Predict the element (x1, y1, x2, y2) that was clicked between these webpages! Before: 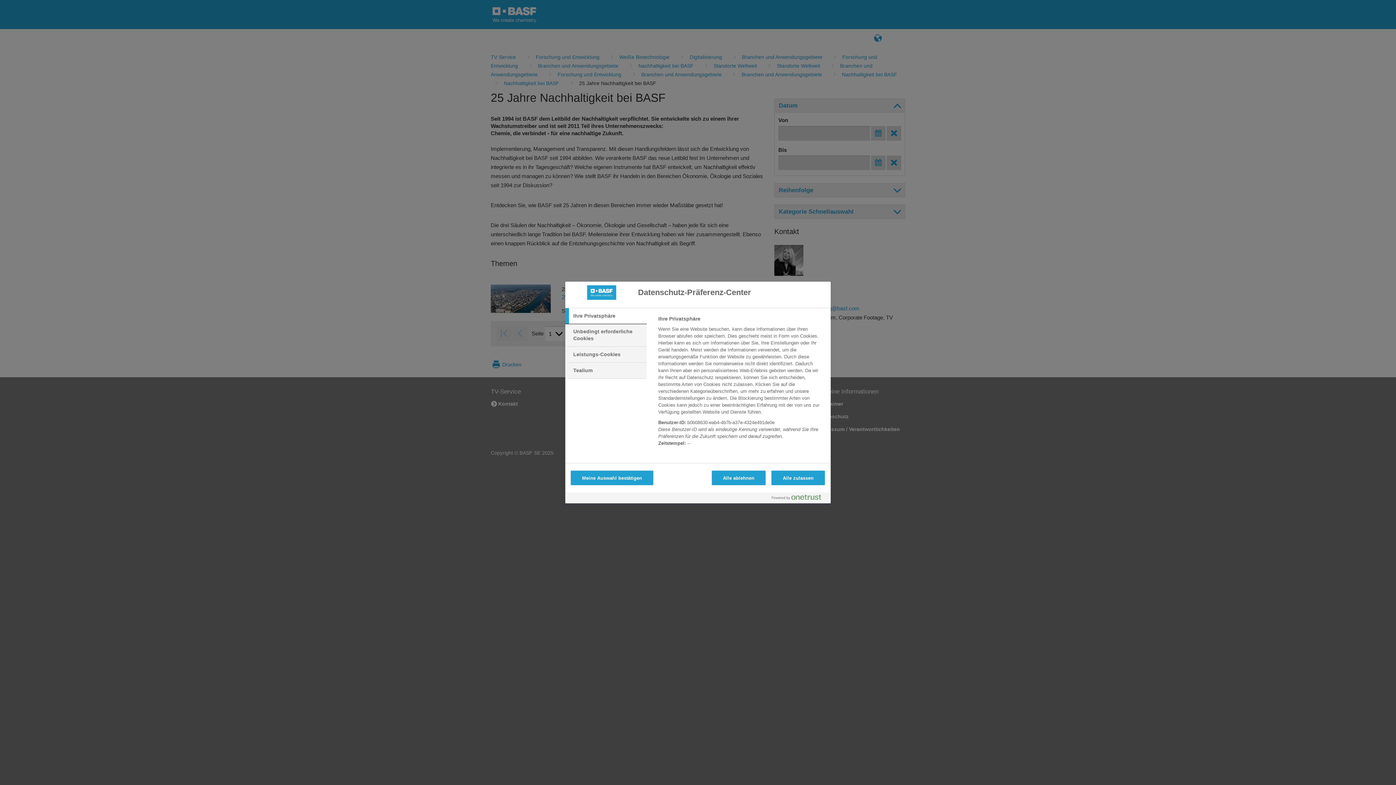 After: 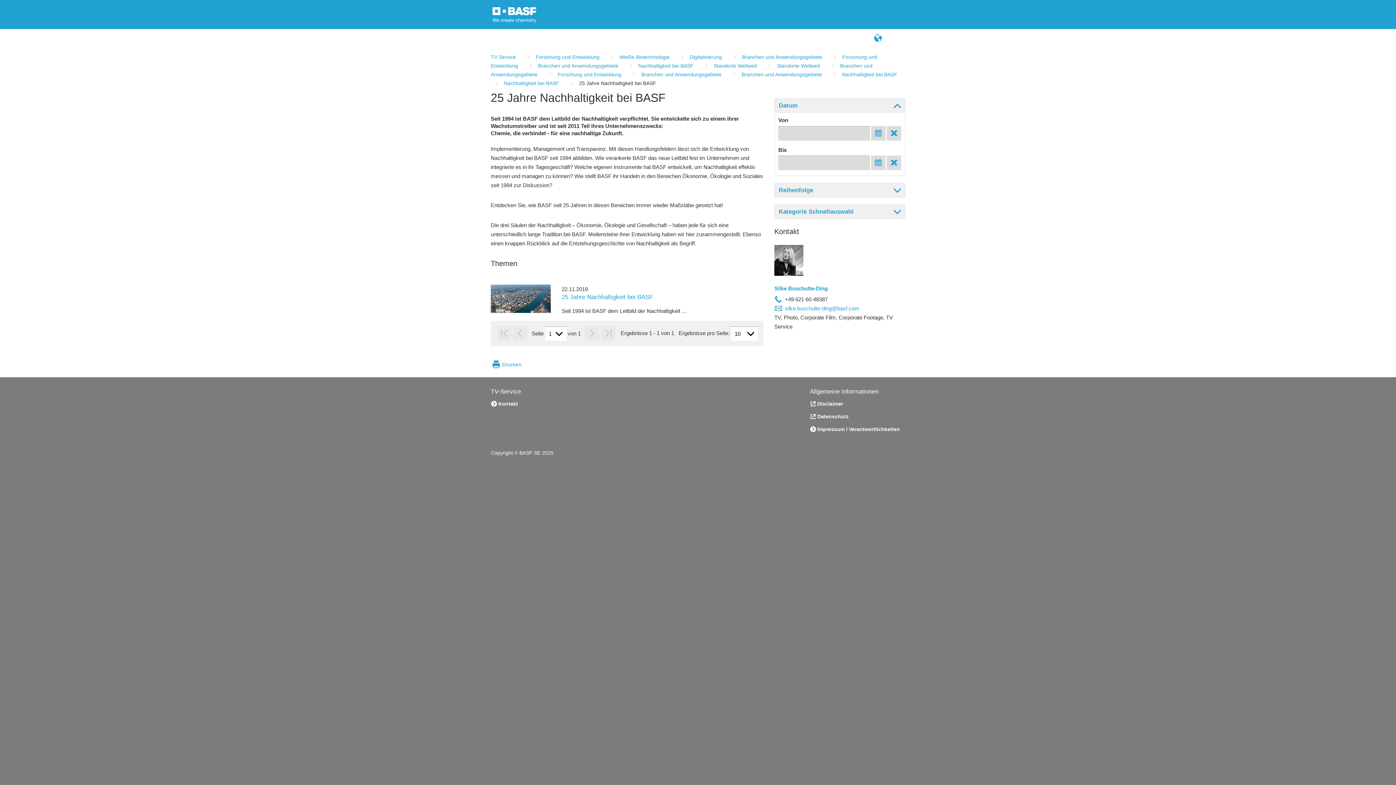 Action: label: Alle zulassen bbox: (771, 470, 825, 485)